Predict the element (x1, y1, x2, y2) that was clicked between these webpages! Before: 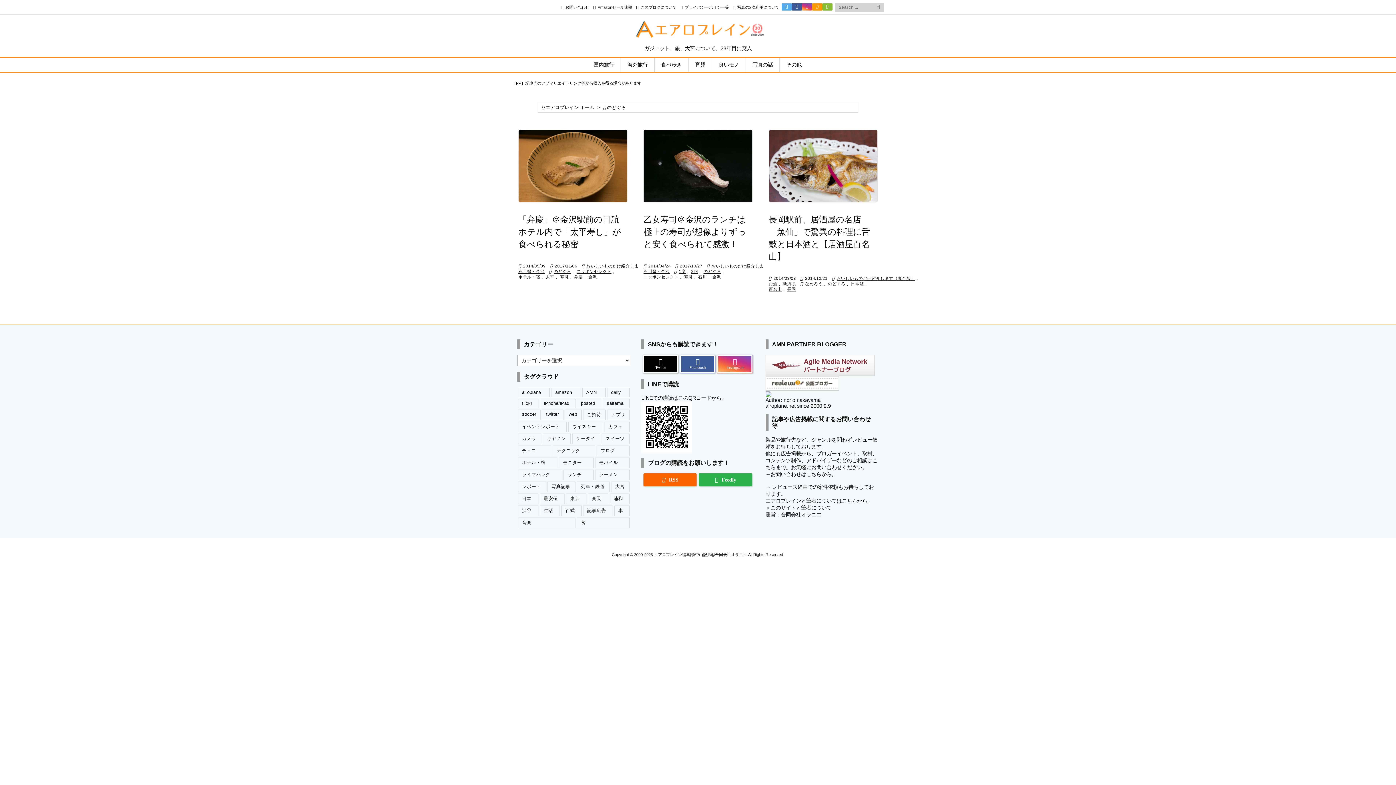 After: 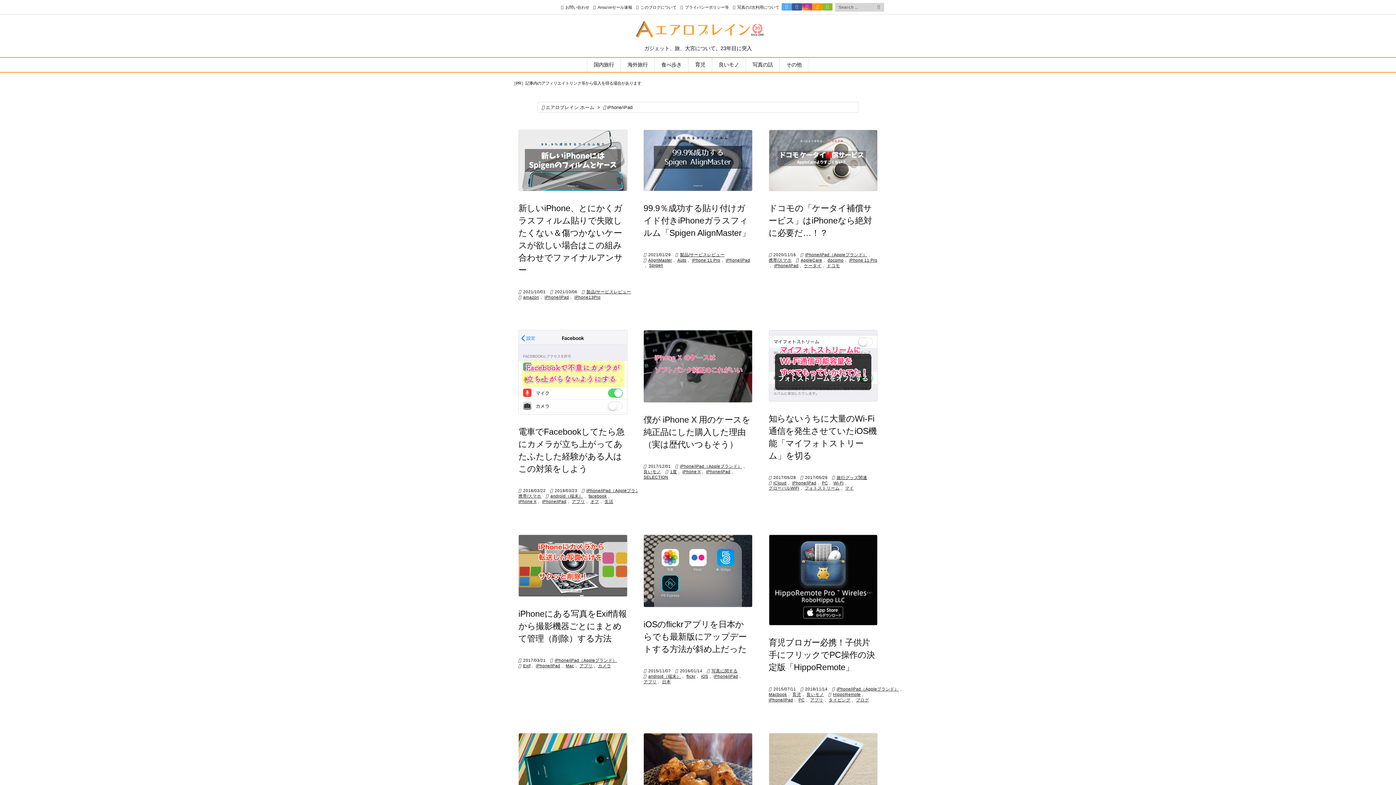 Action: bbox: (540, 399, 575, 408) label: iPhone/iPad (61個の項目)